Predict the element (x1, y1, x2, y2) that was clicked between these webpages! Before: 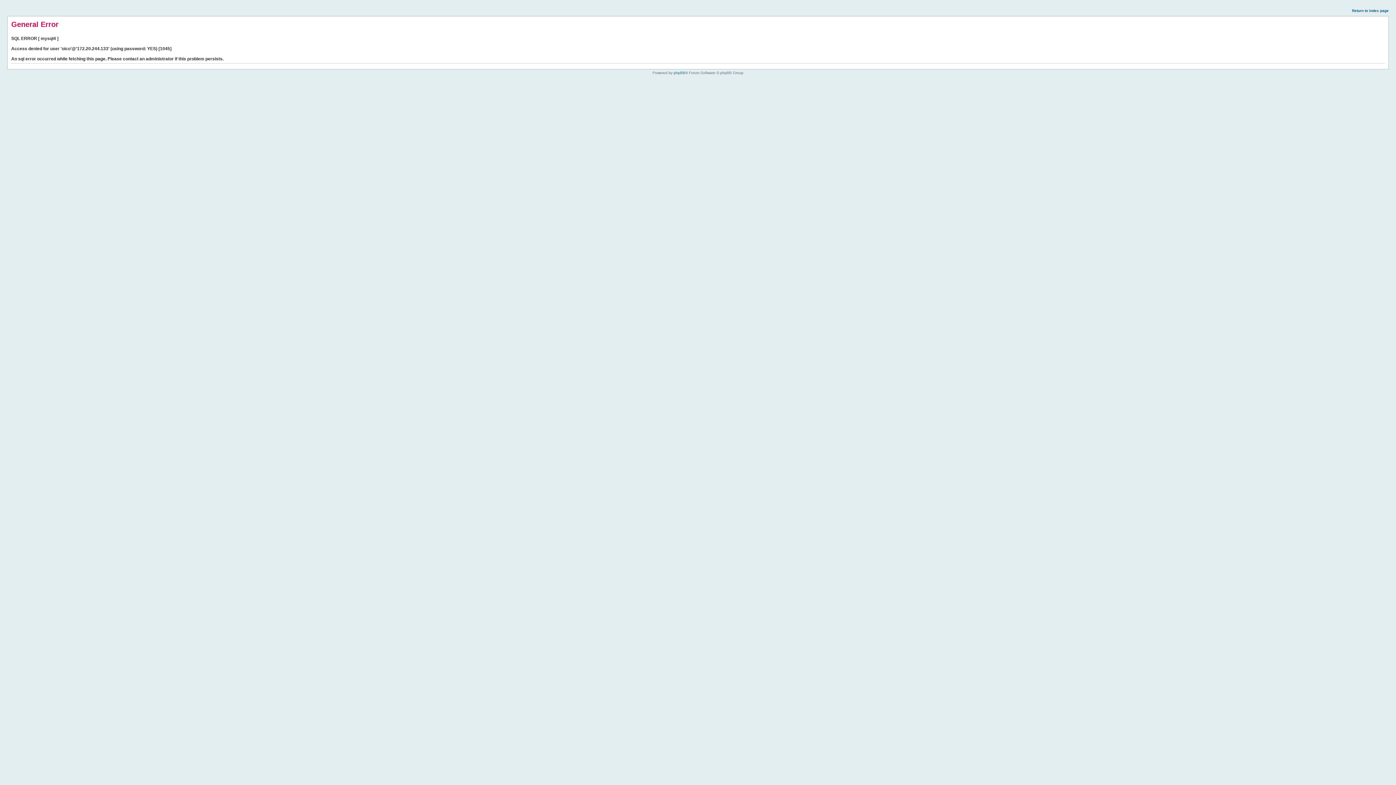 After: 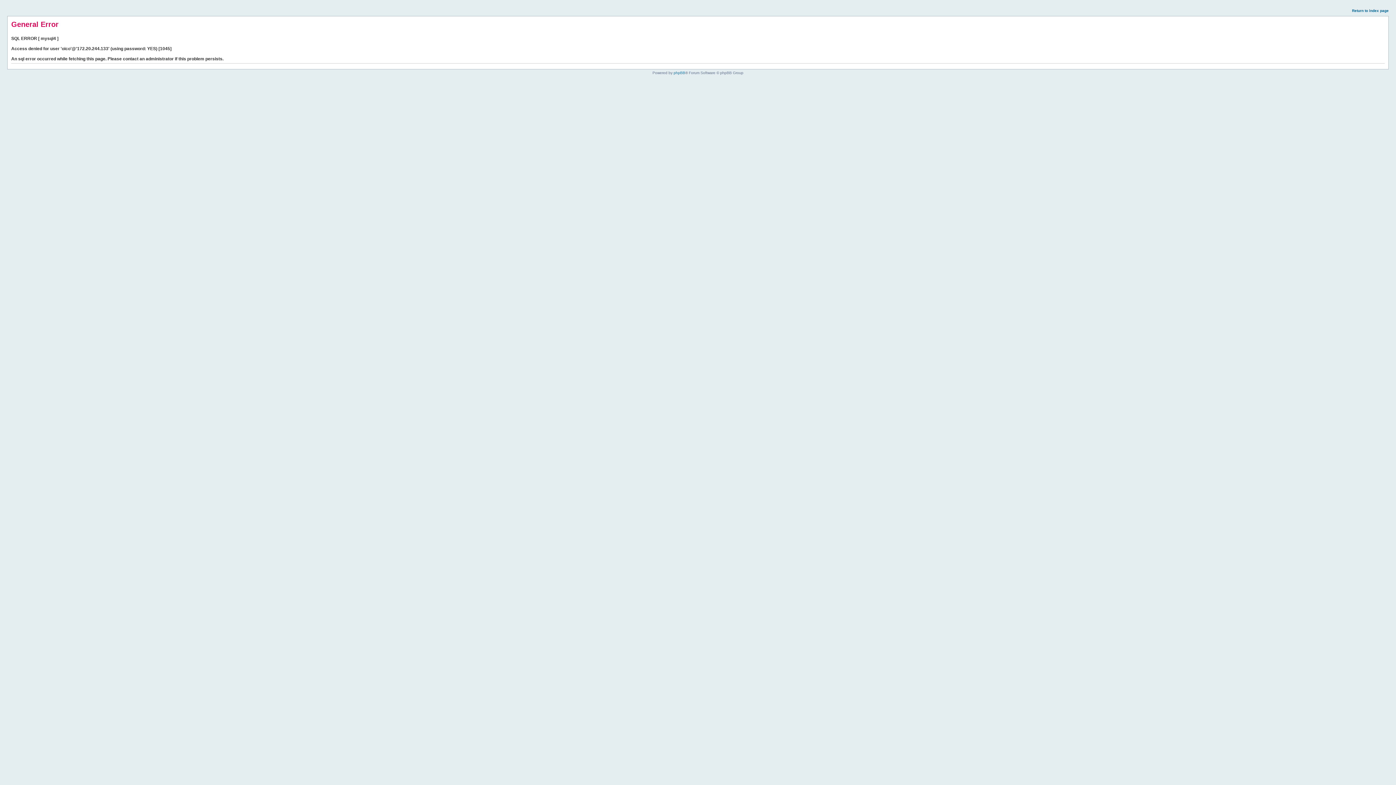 Action: label: Return to index page bbox: (1352, 8, 1389, 12)